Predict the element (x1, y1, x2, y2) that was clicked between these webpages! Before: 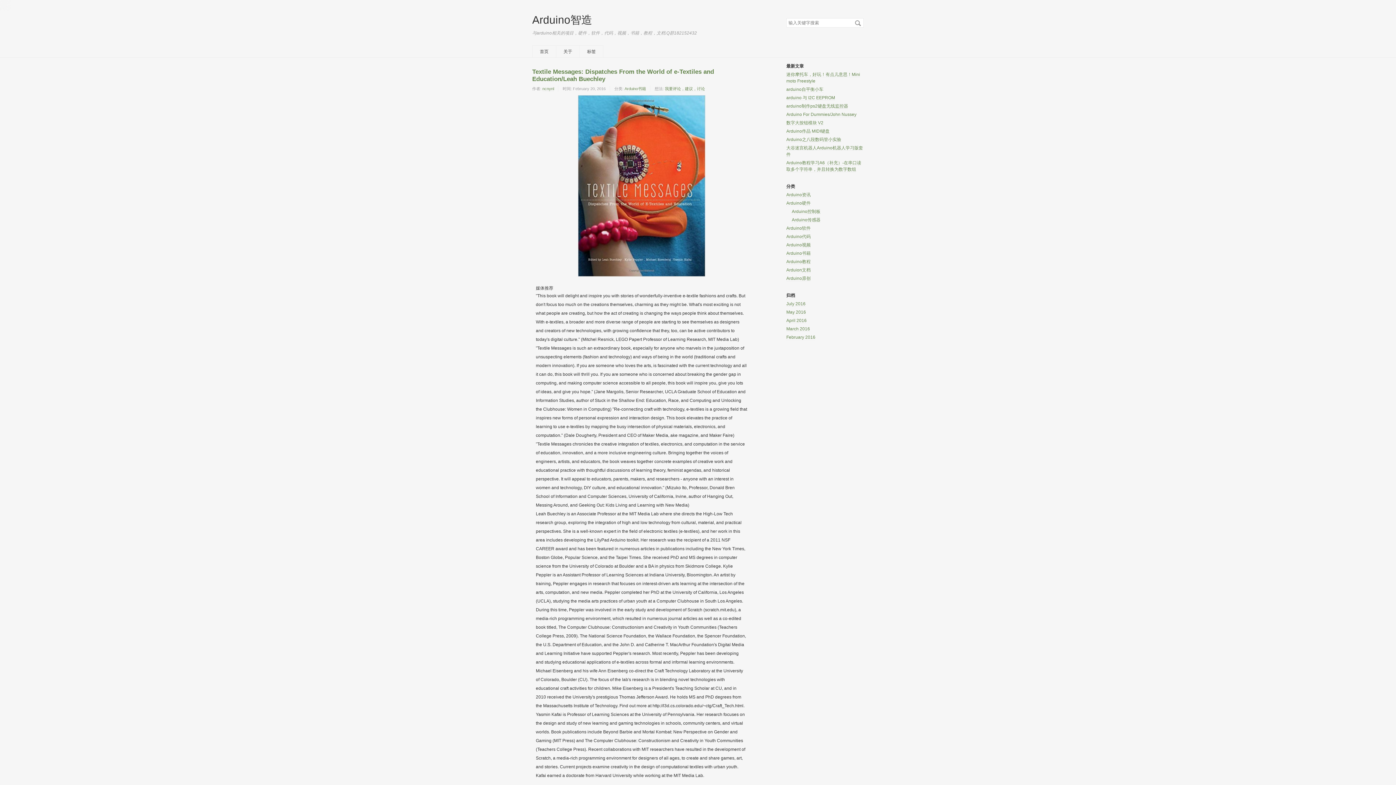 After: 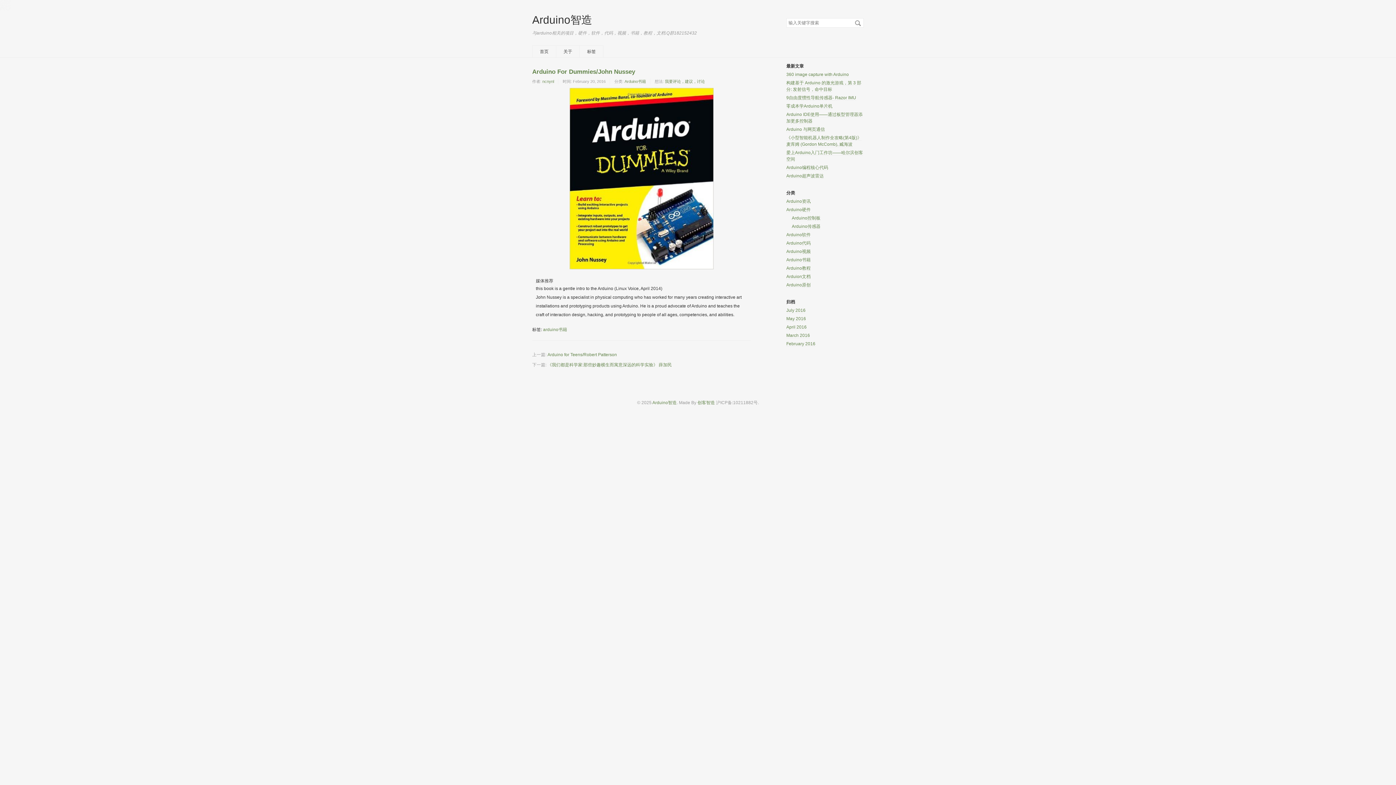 Action: label: Arduino For Dummies/John Nussey bbox: (786, 112, 856, 117)